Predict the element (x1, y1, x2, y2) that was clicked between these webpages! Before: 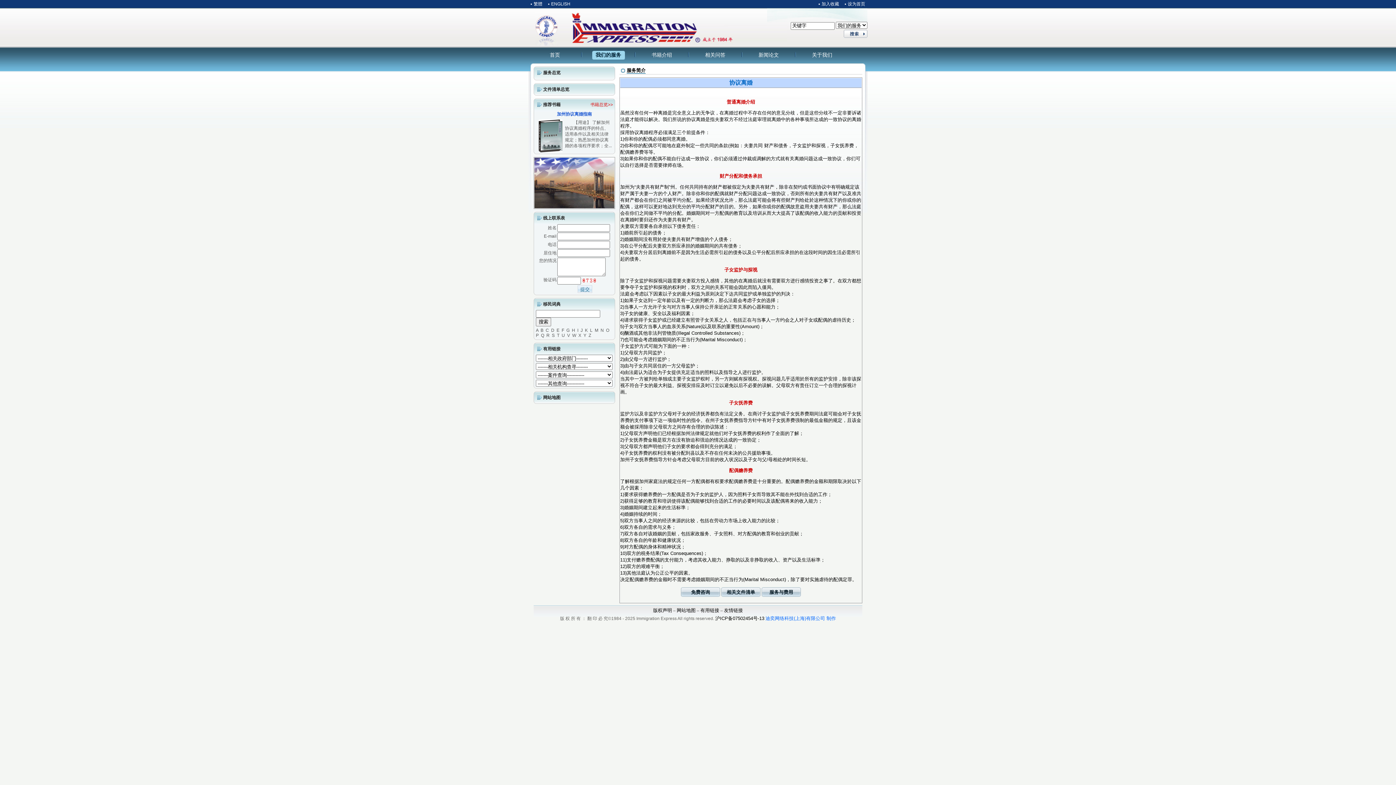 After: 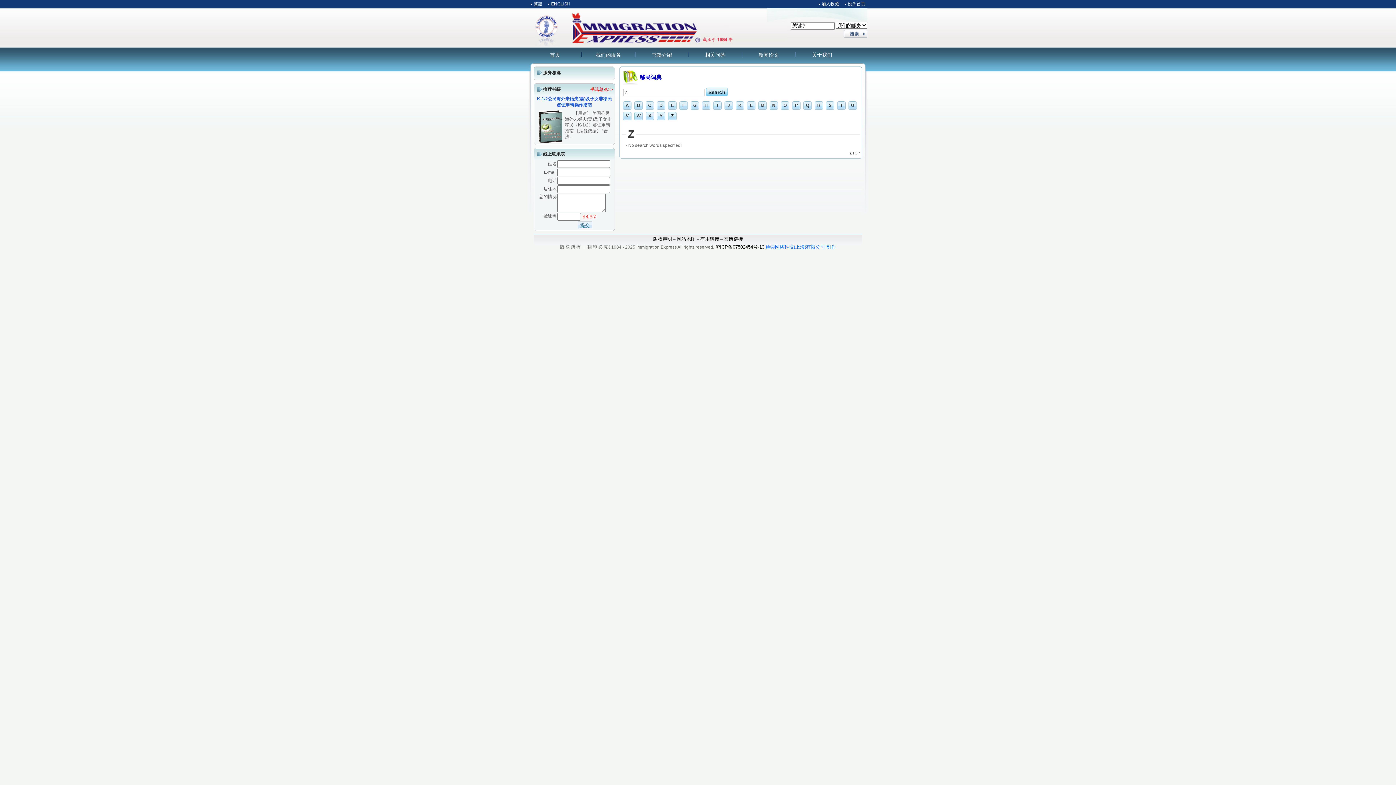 Action: bbox: (588, 333, 591, 338) label: Z